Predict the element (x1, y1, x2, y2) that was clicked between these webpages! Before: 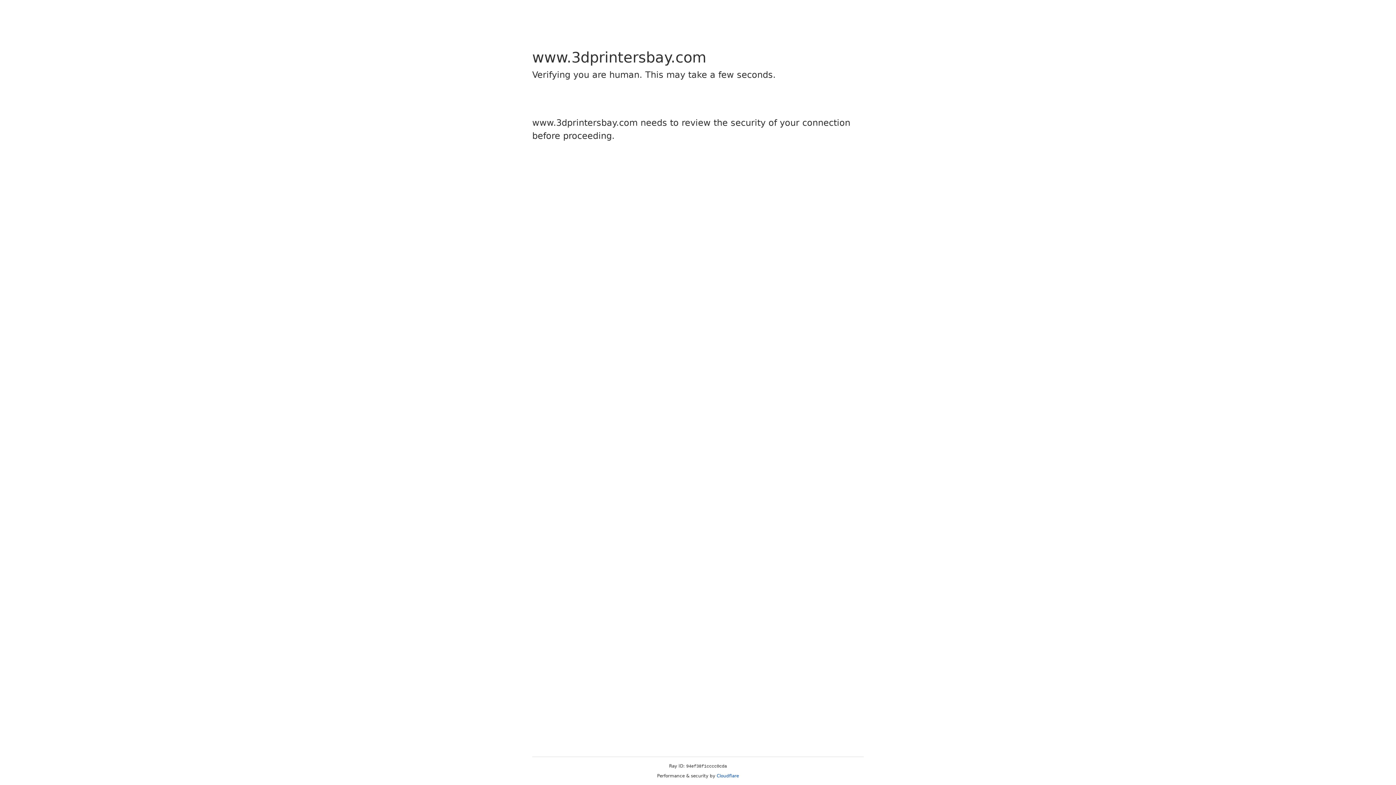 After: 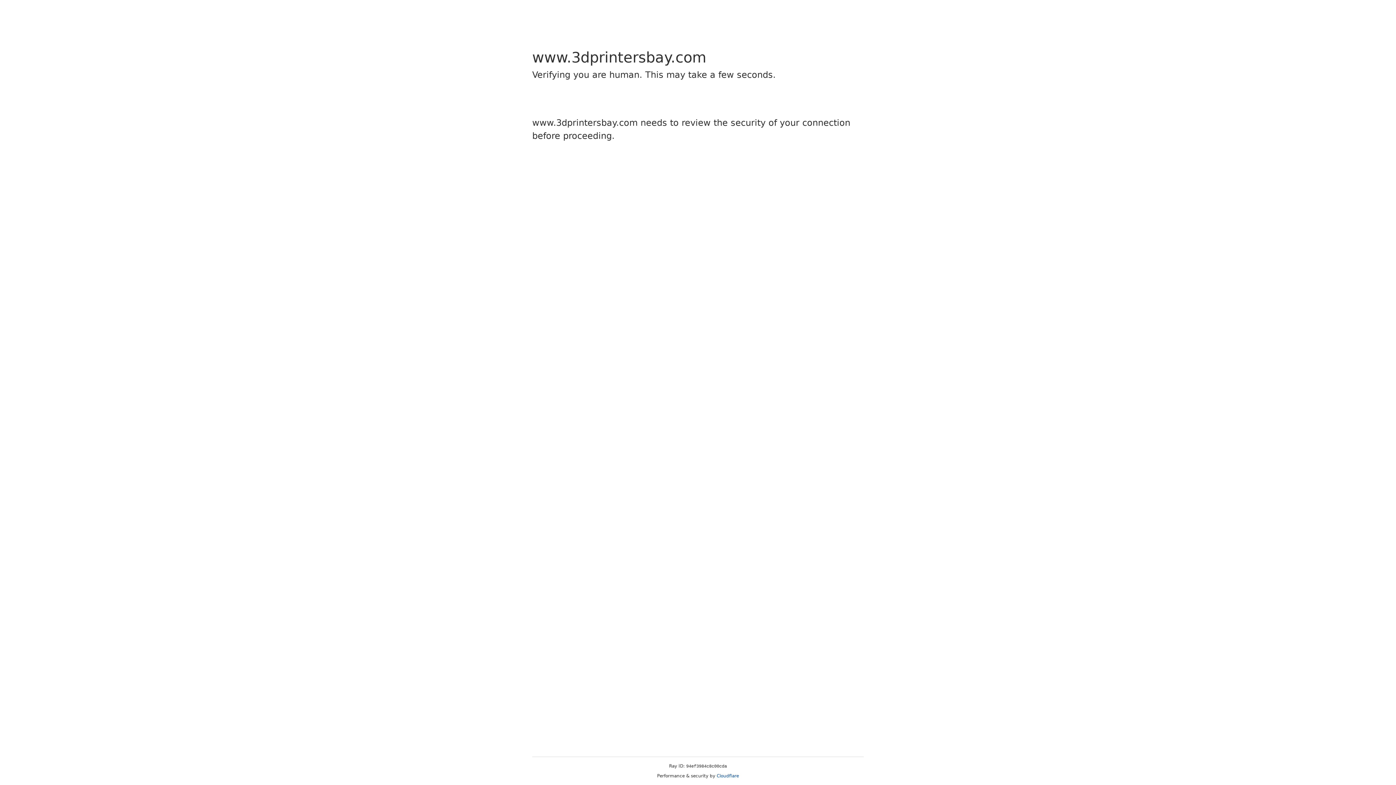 Action: bbox: (716, 773, 739, 778) label: Cloudflare